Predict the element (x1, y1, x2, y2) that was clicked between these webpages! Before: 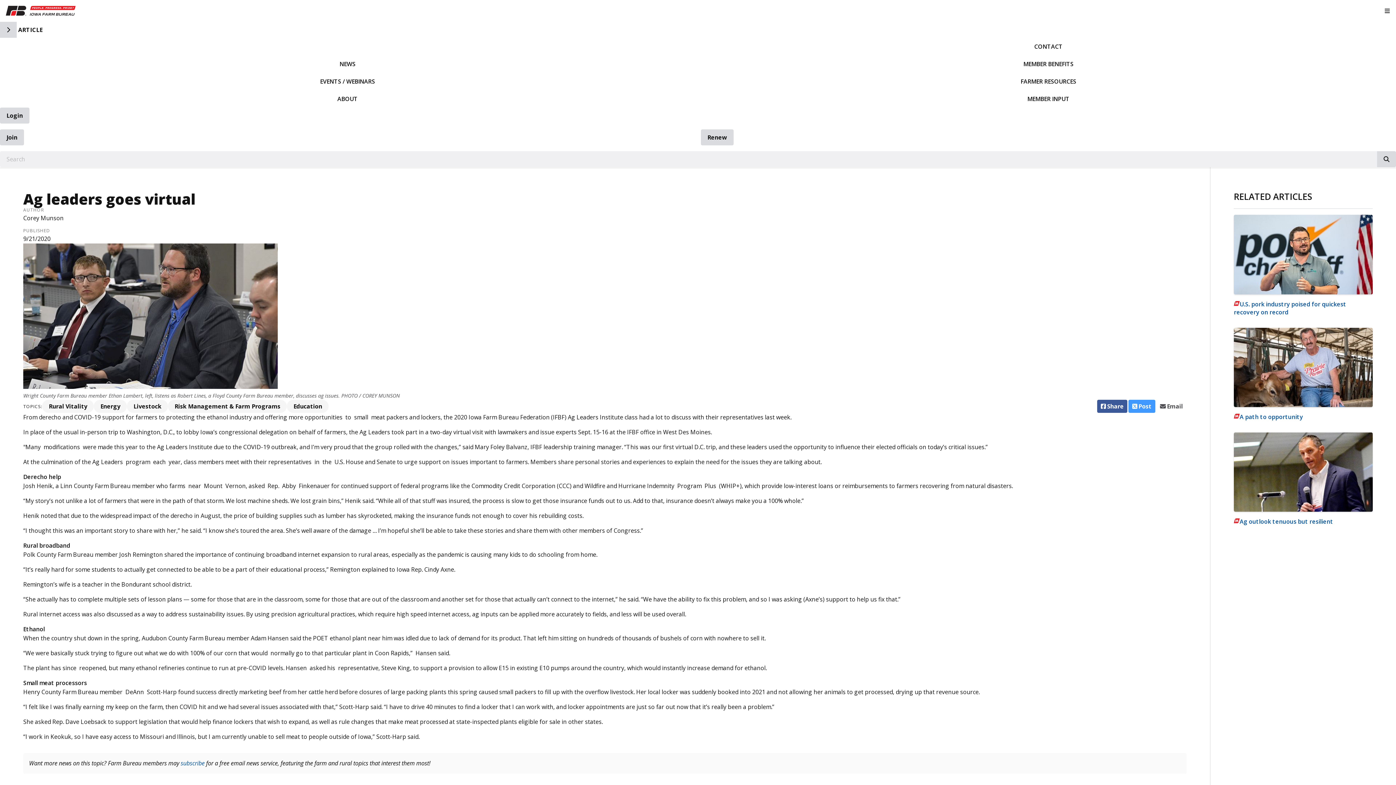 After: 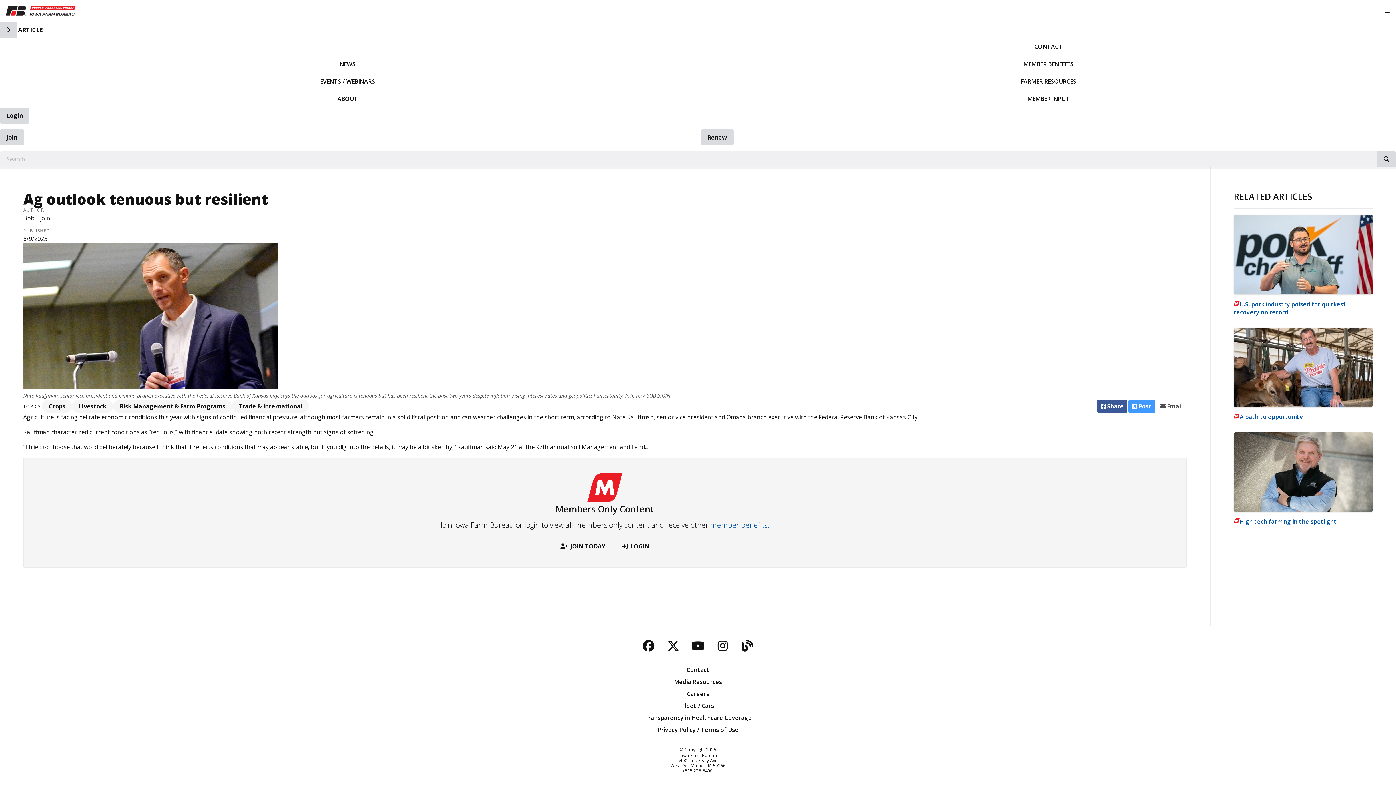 Action: bbox: (1234, 432, 1373, 525) label: Ag outlook tenuous but resilient